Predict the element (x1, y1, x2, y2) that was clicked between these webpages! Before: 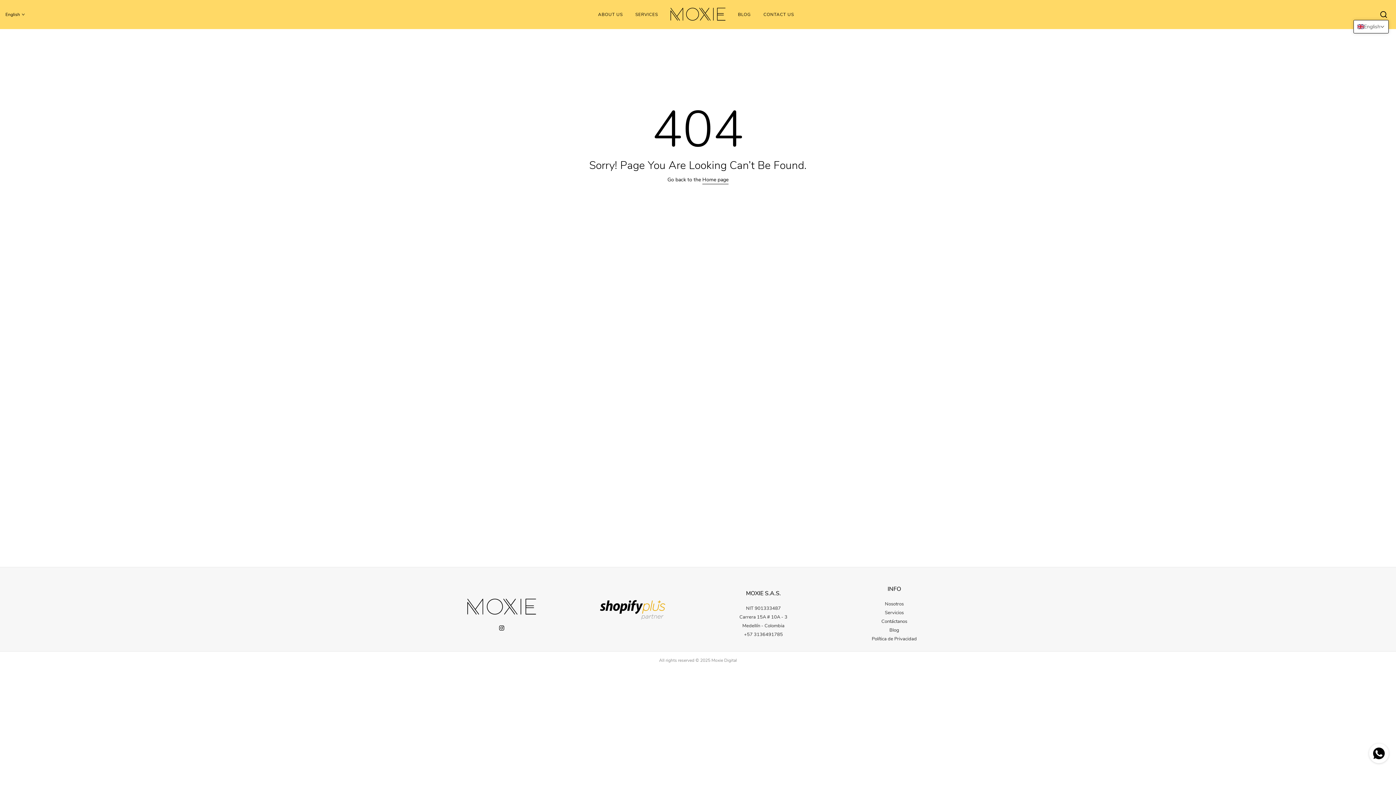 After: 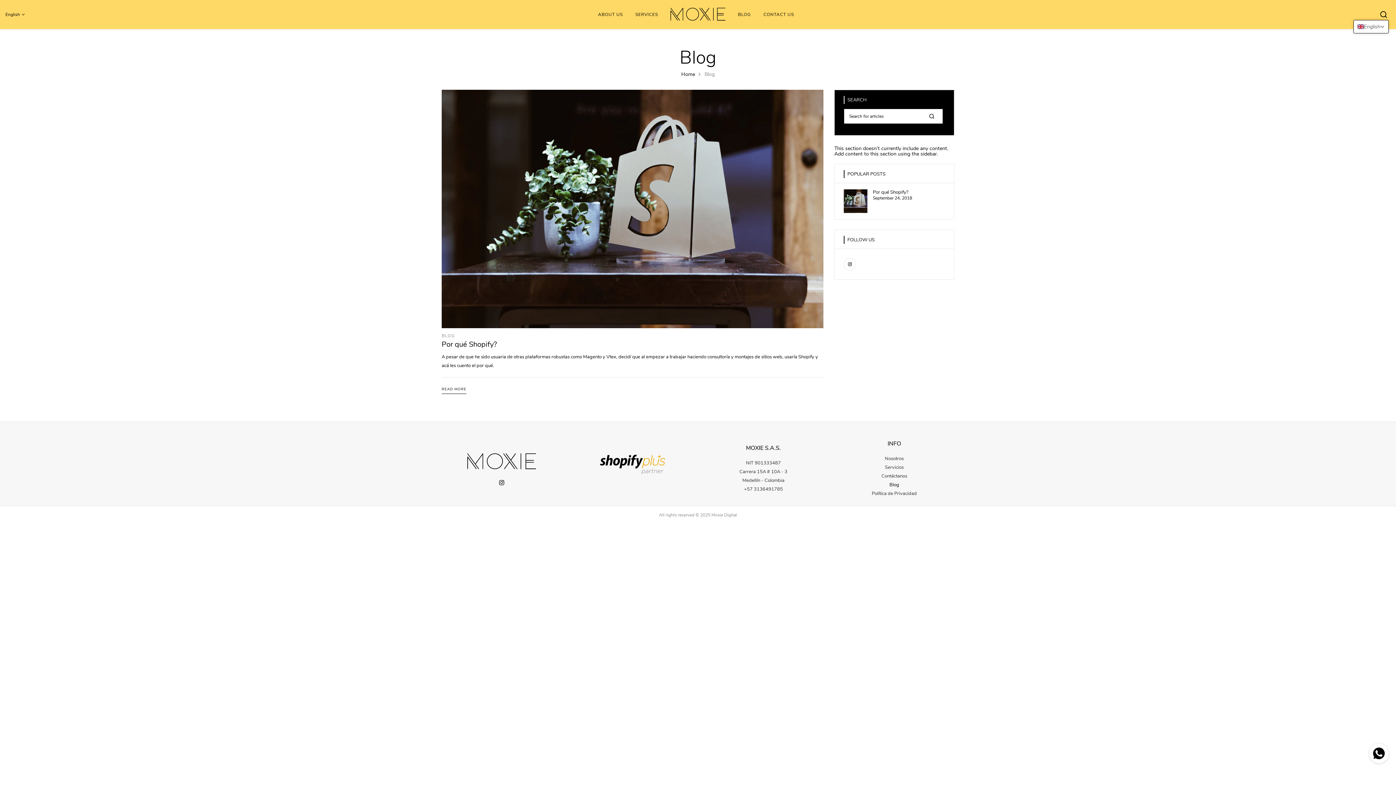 Action: bbox: (889, 627, 899, 633) label: Blog